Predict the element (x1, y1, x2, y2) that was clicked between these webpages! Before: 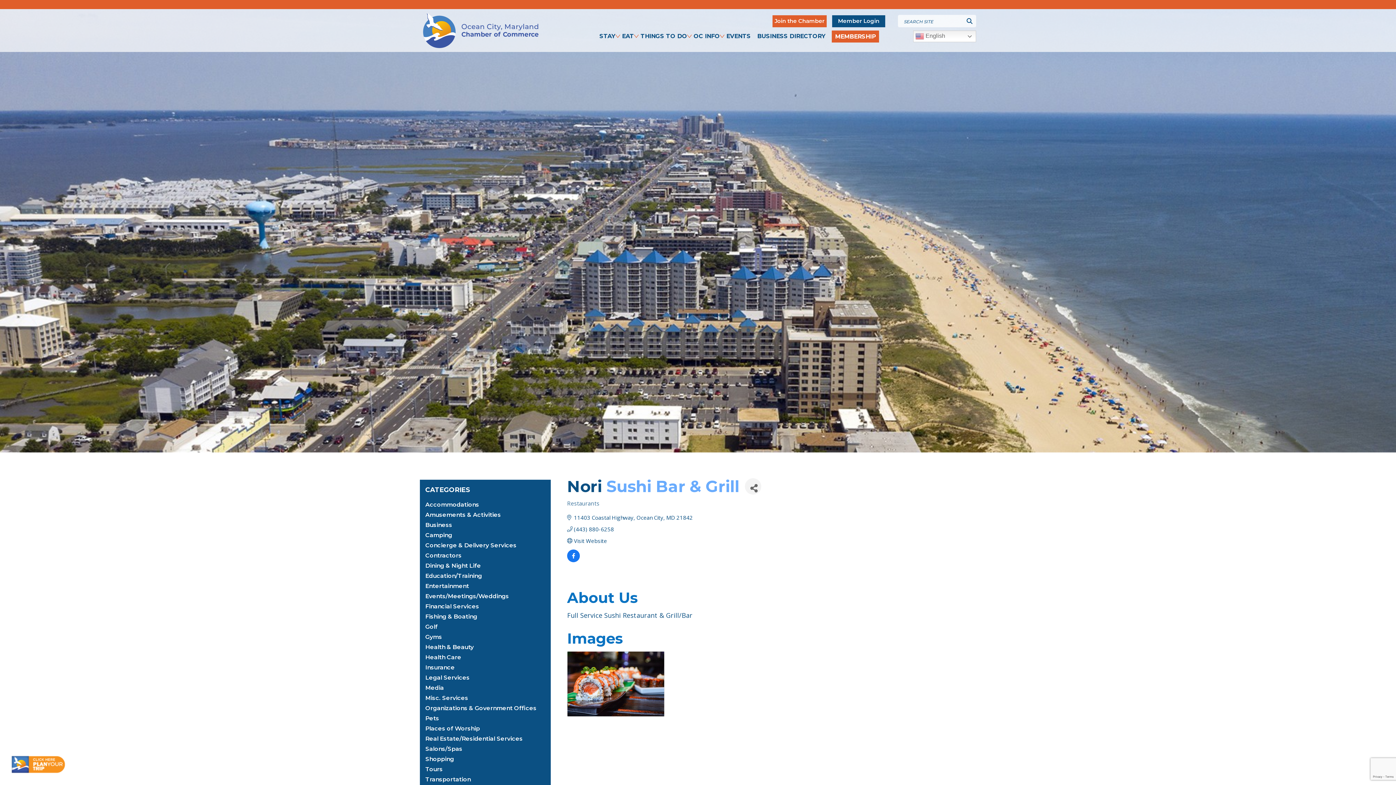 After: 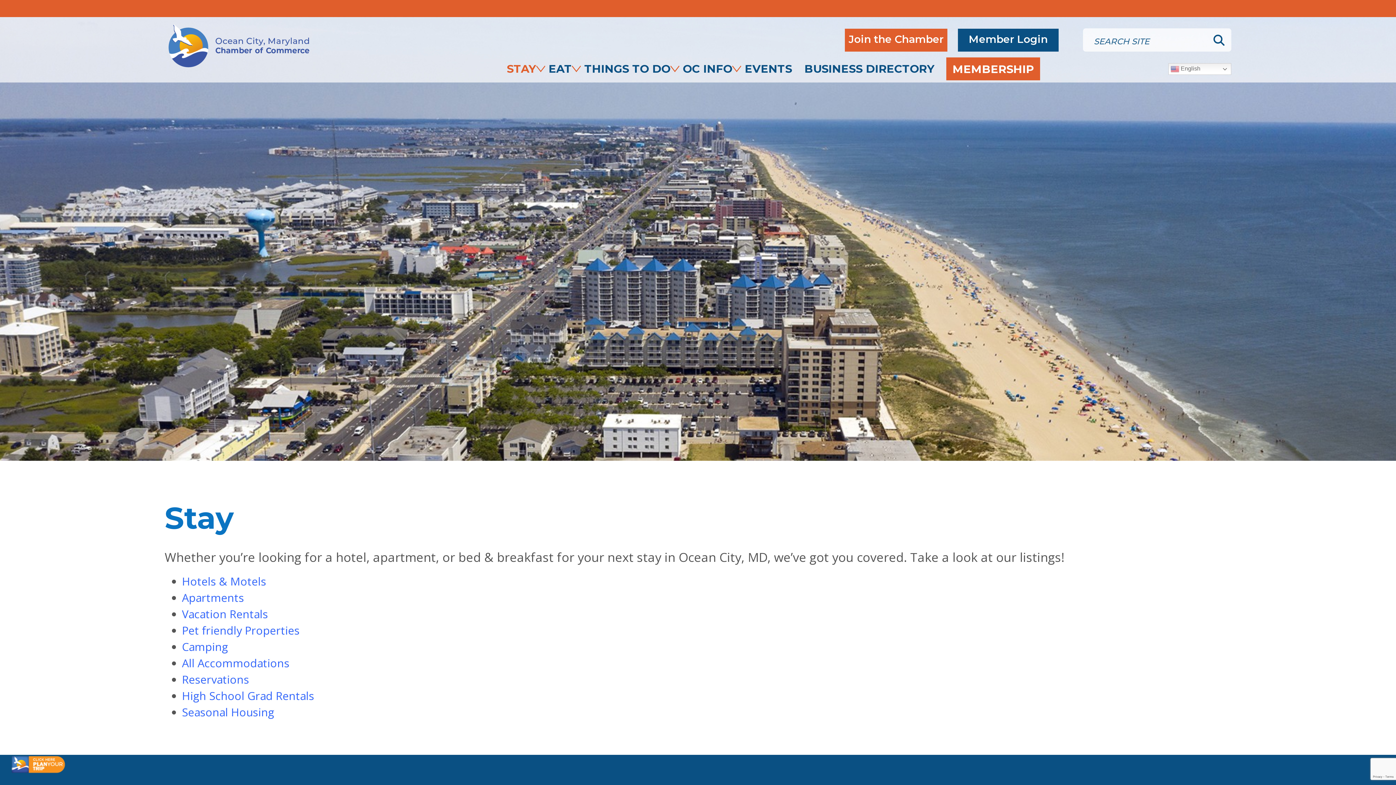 Action: bbox: (596, 29, 618, 43) label: STAY